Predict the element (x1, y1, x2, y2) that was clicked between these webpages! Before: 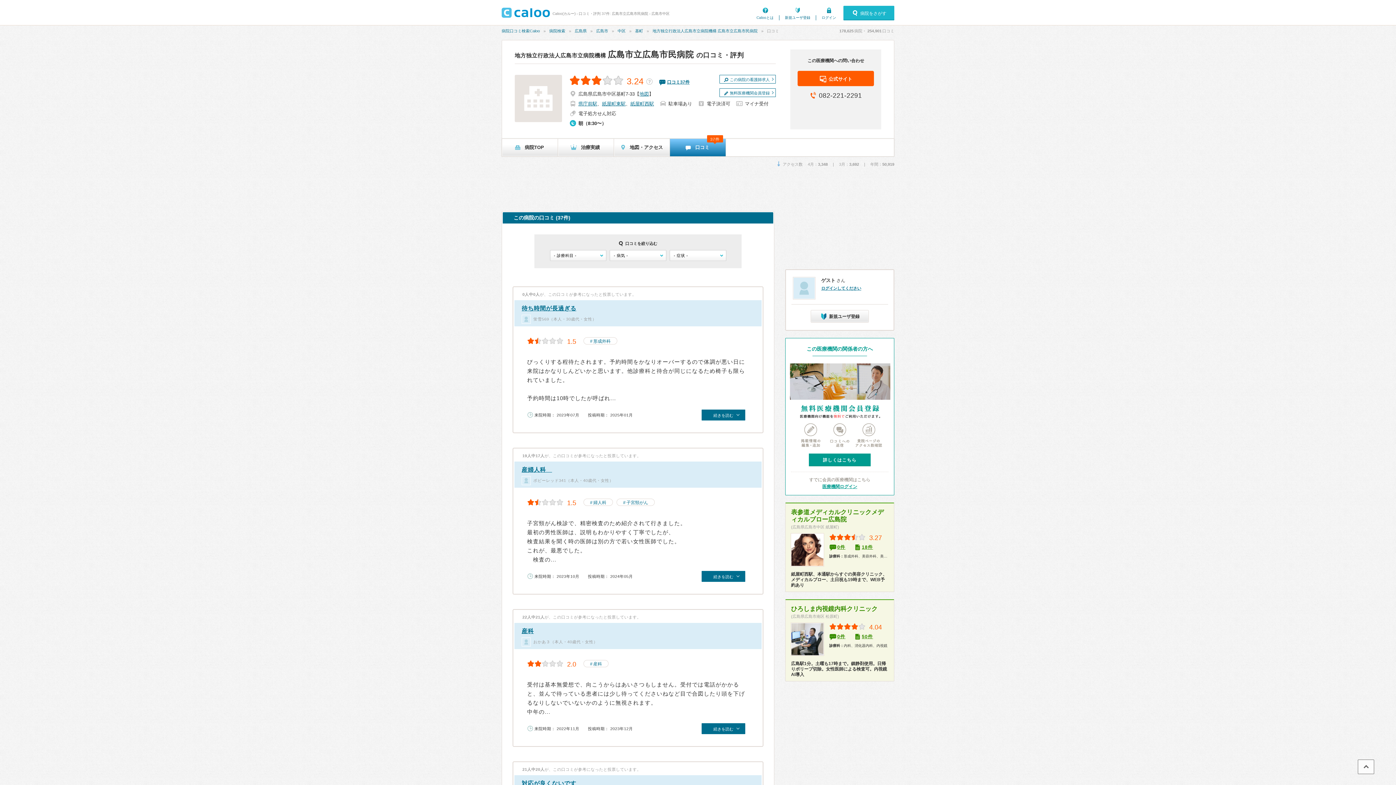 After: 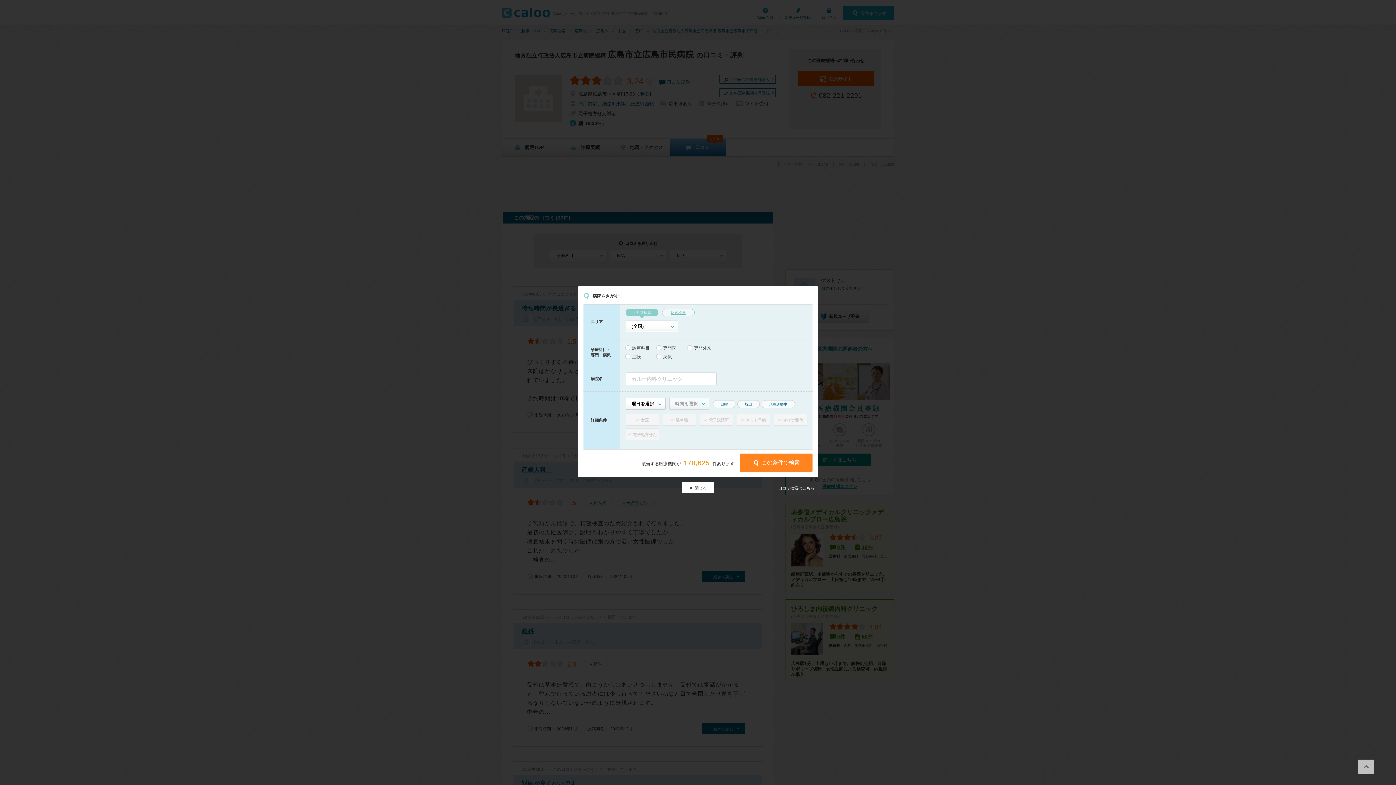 Action: bbox: (843, 5, 894, 20) label: 病院をさがす